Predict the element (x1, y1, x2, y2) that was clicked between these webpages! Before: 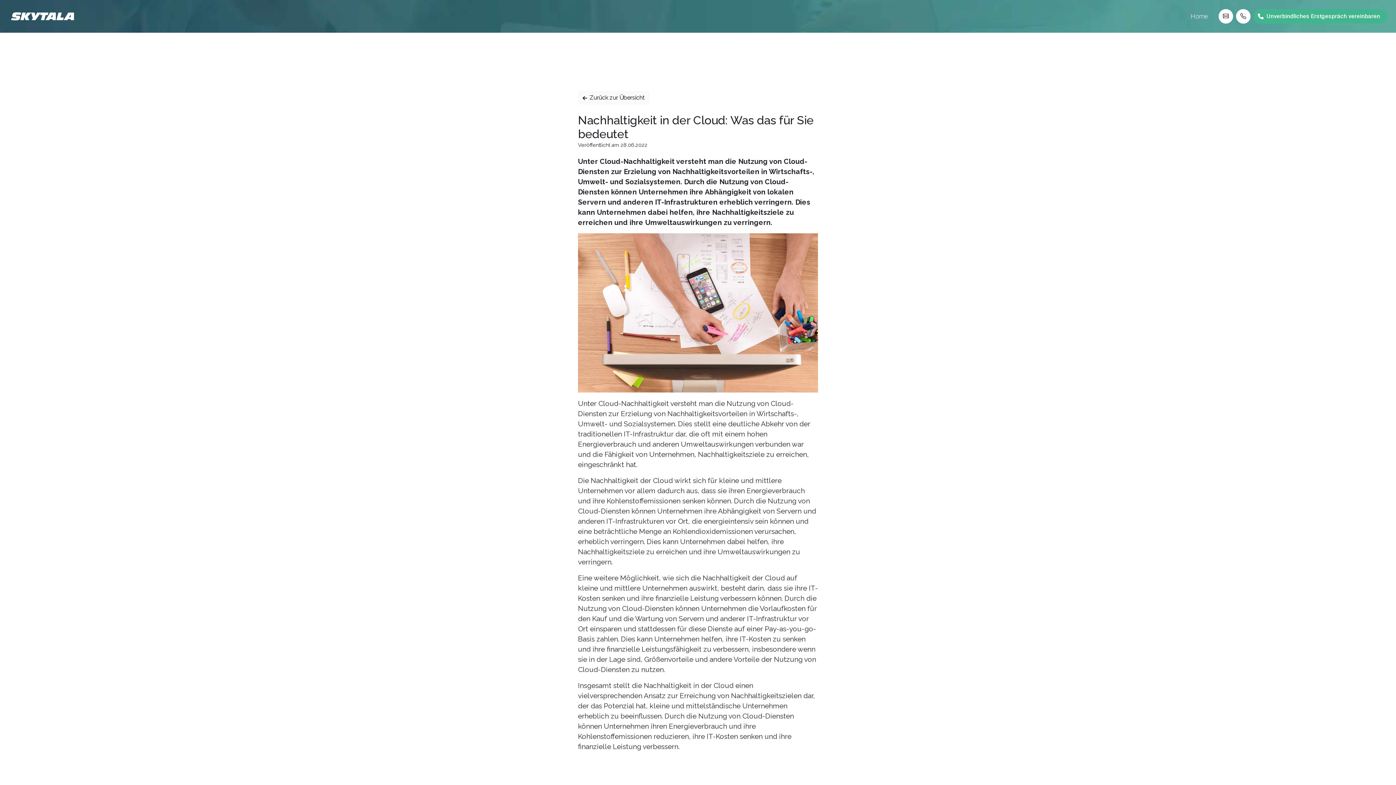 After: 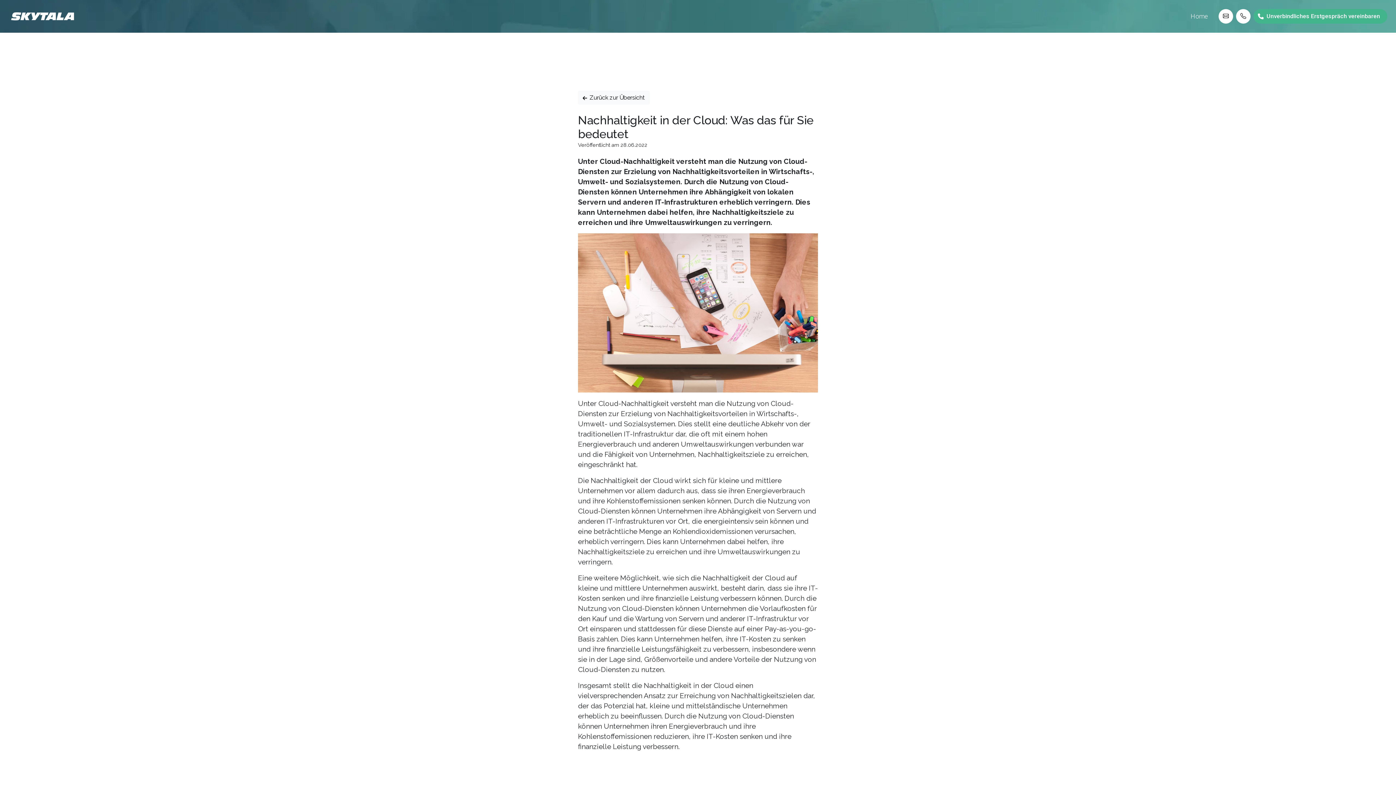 Action: bbox: (1236, 9, 1250, 23) label: Contact us via phone